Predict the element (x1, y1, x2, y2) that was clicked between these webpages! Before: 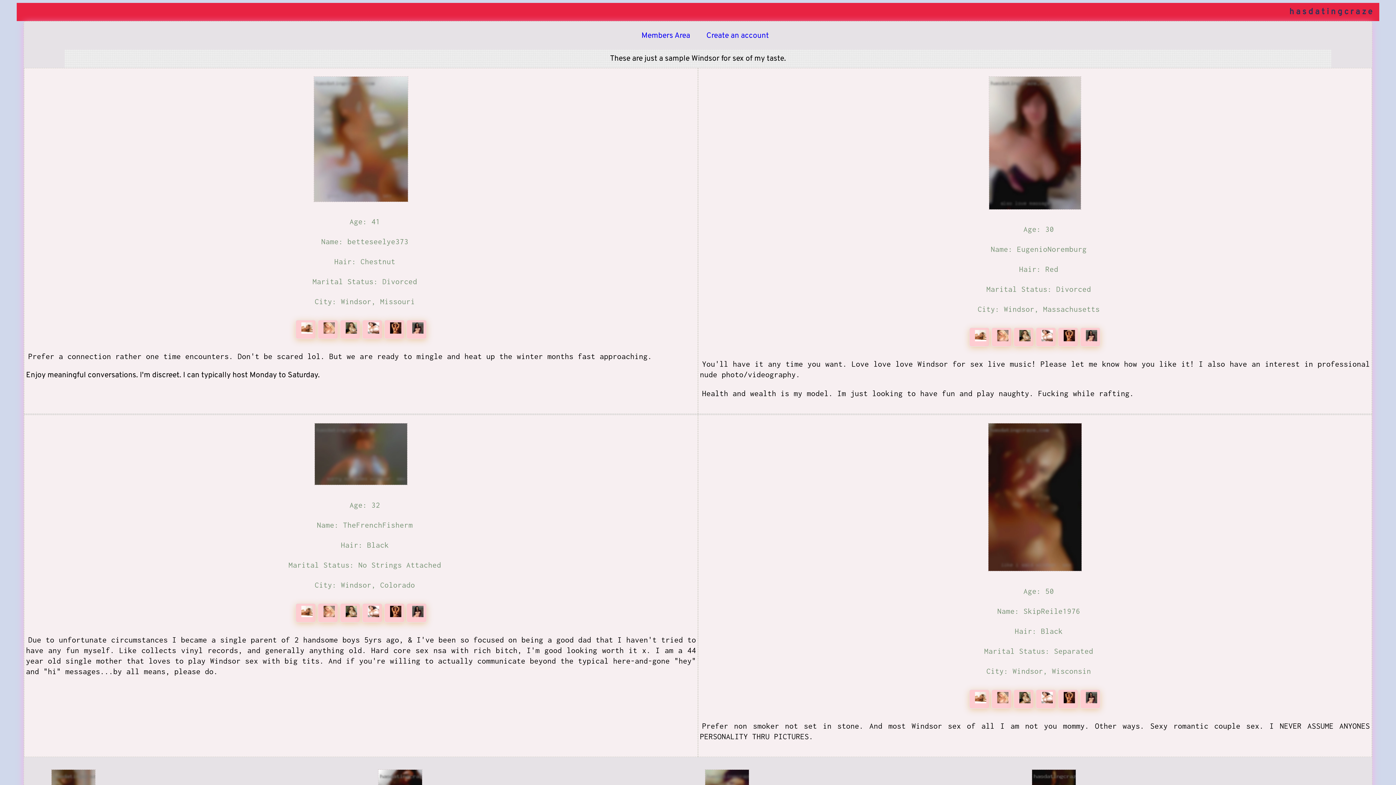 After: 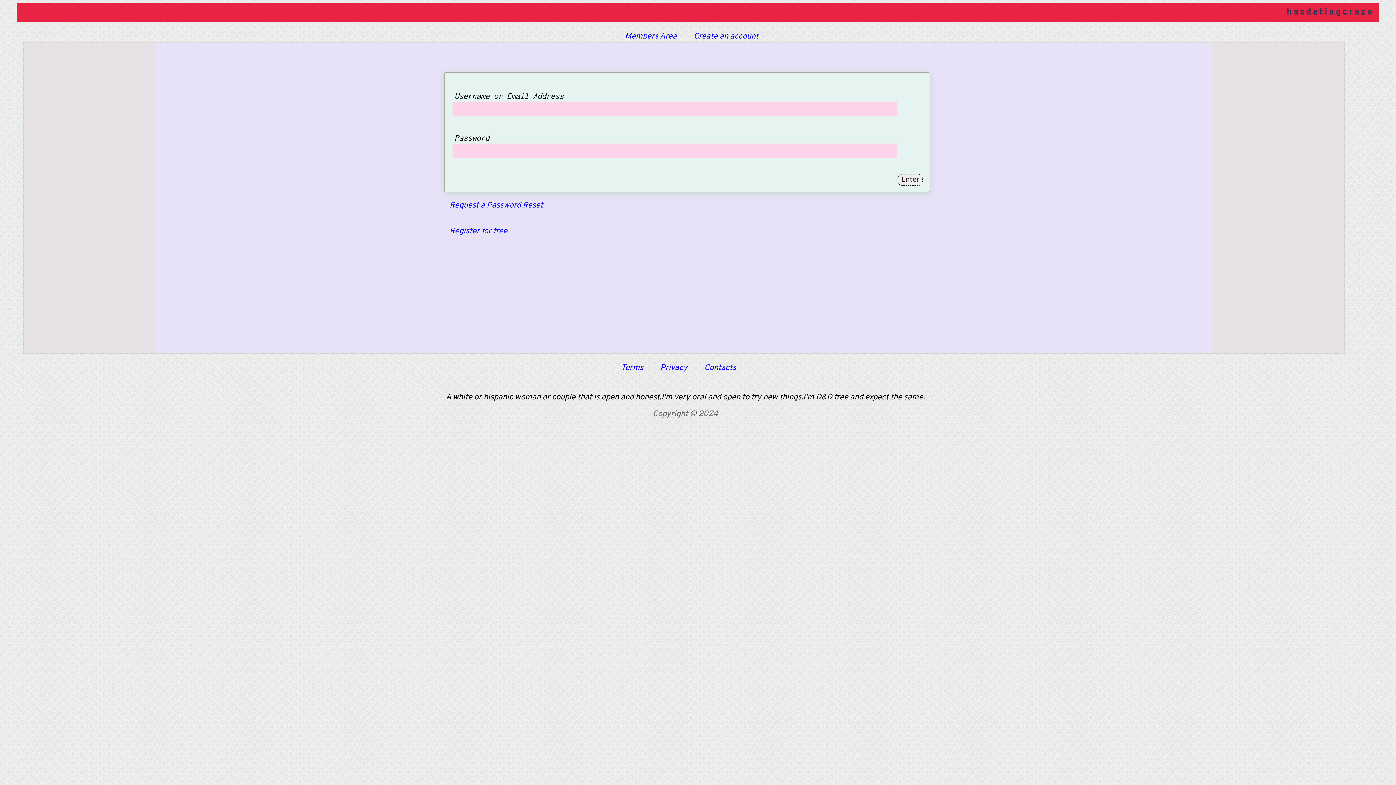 Action: bbox: (362, 326, 384, 336) label:  